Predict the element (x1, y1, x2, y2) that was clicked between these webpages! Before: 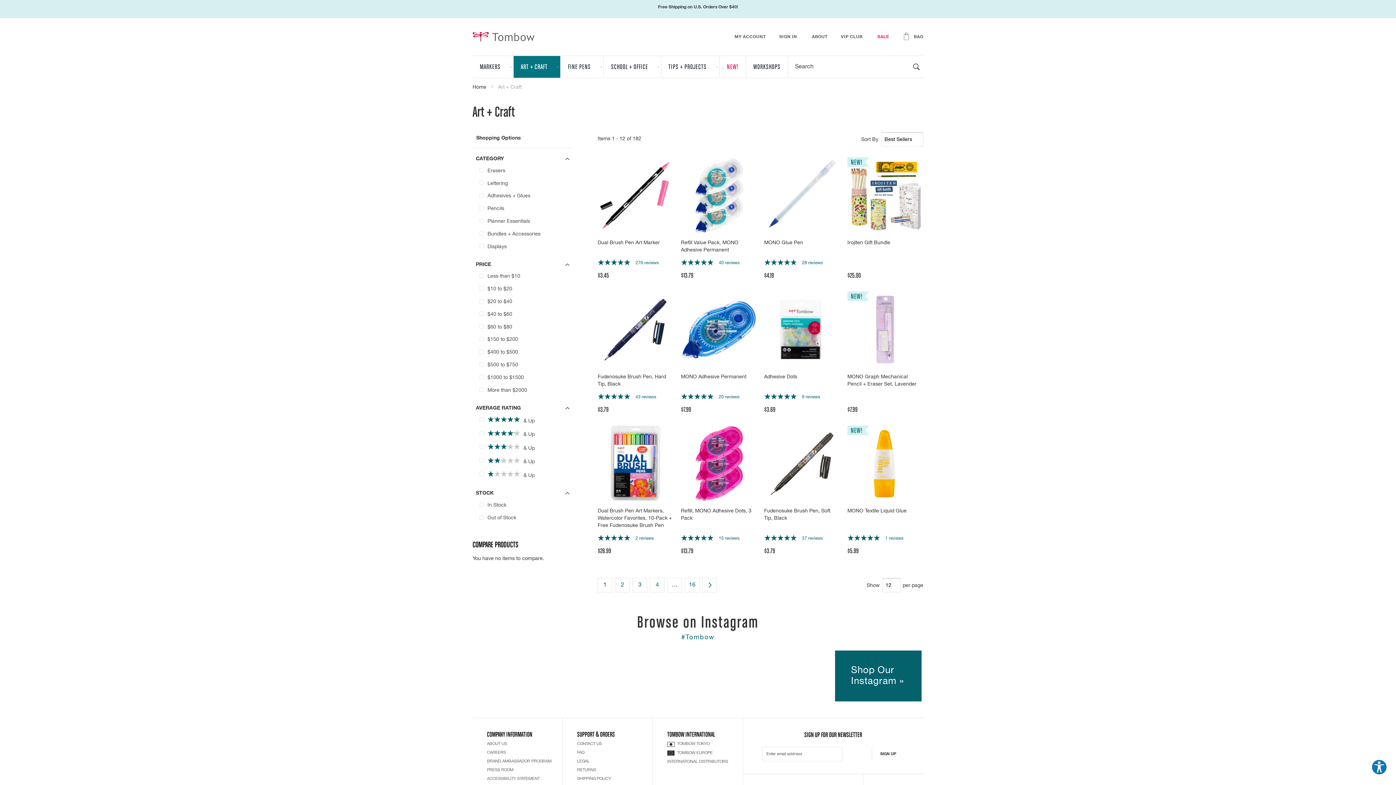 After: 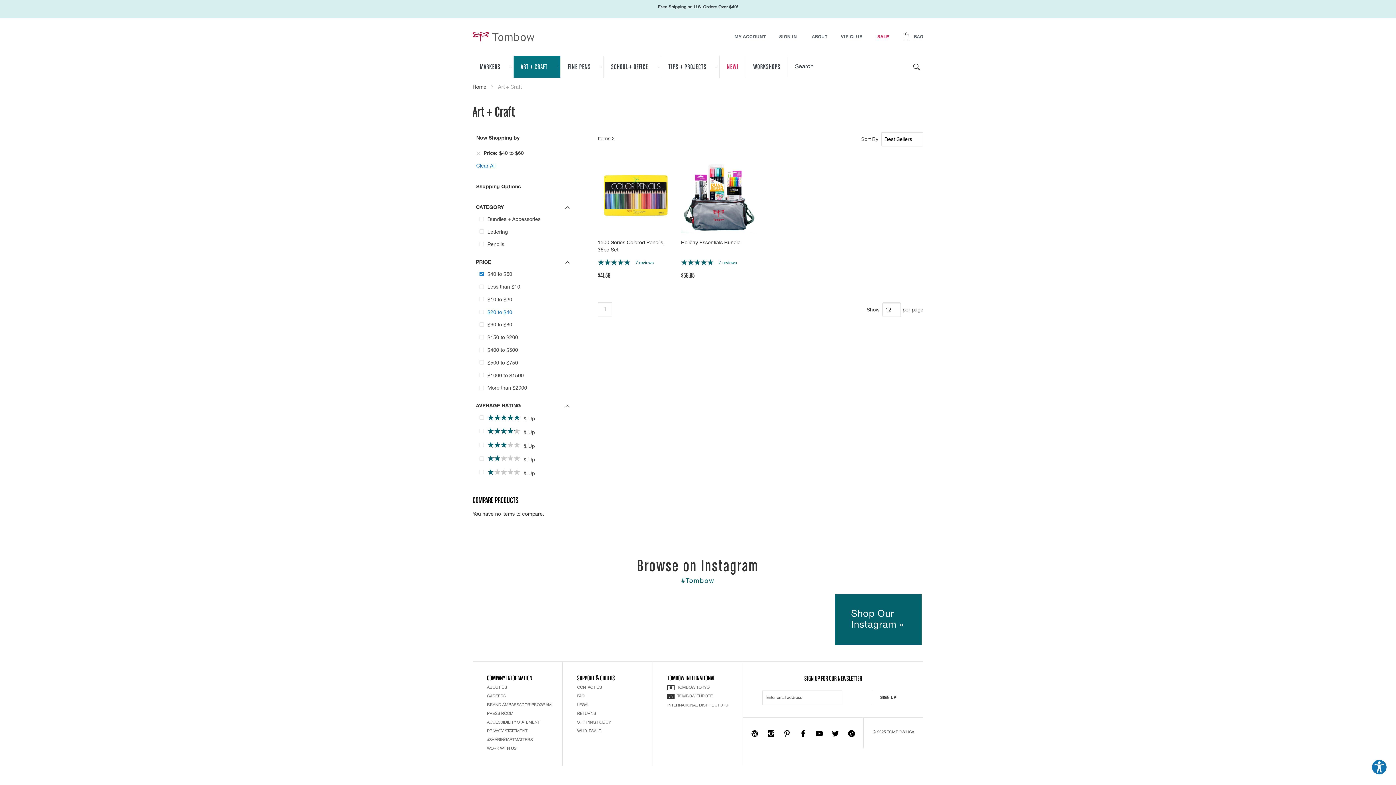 Action: bbox: (477, 309, 567, 318) label: $40 to $60